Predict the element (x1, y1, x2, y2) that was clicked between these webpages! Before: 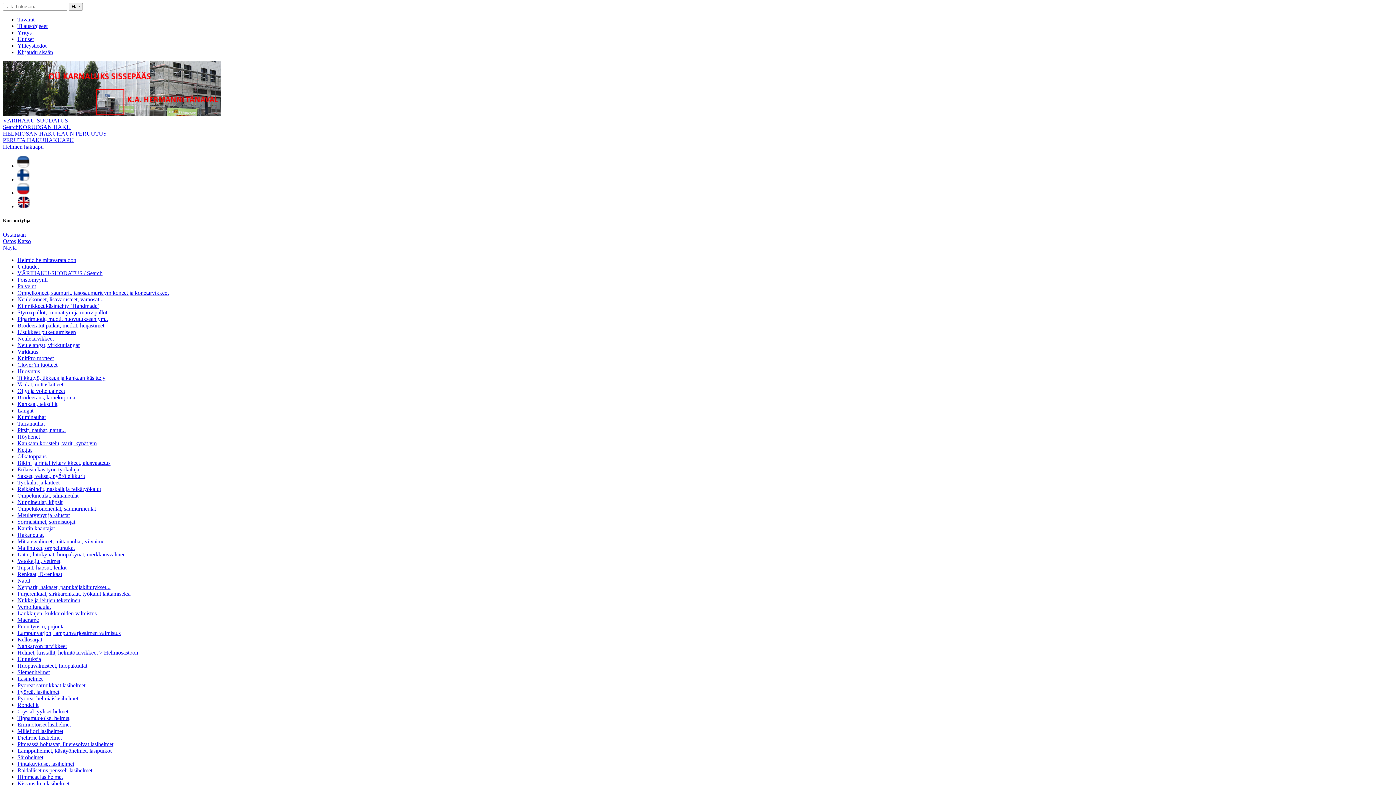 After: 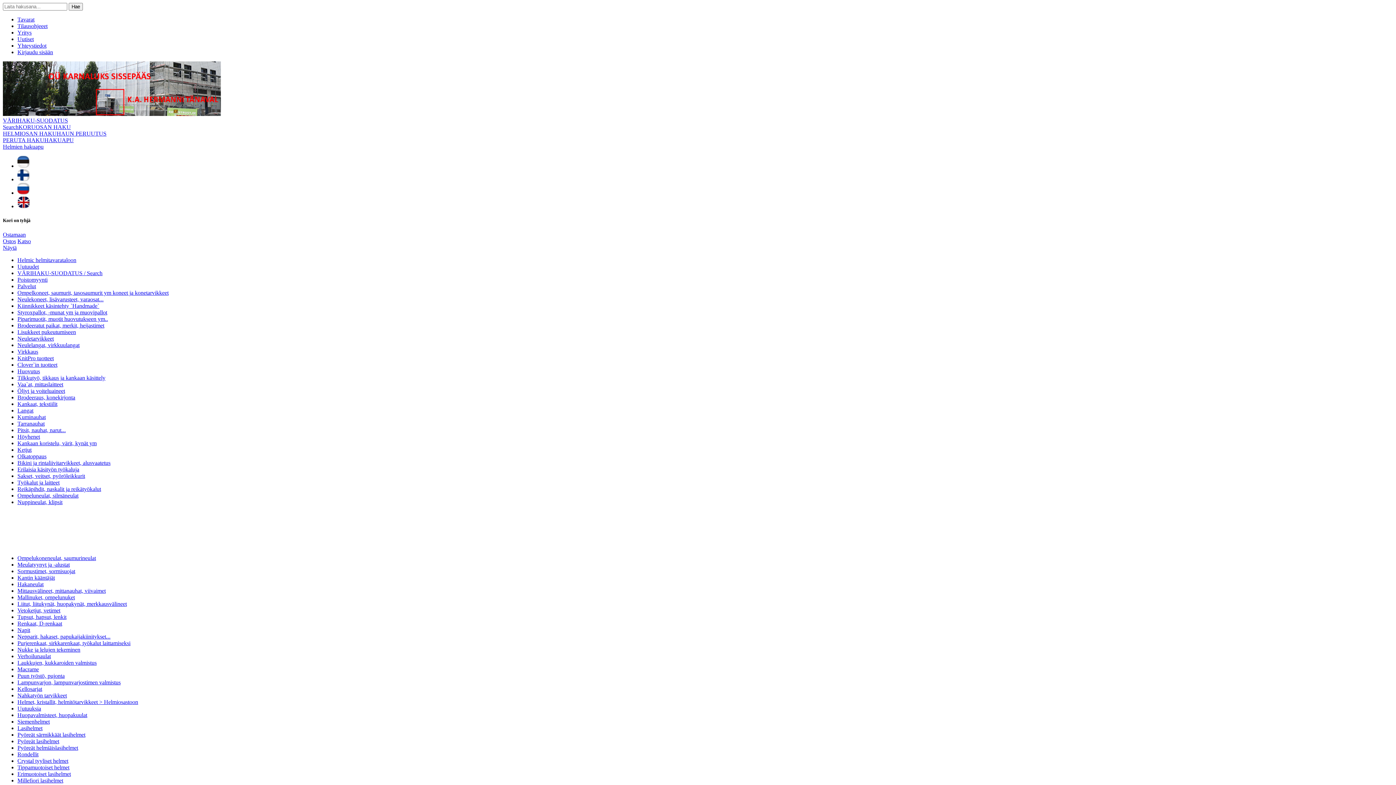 Action: bbox: (17, 505, 96, 512) label: Ompelukoneneulat, saumurineulat